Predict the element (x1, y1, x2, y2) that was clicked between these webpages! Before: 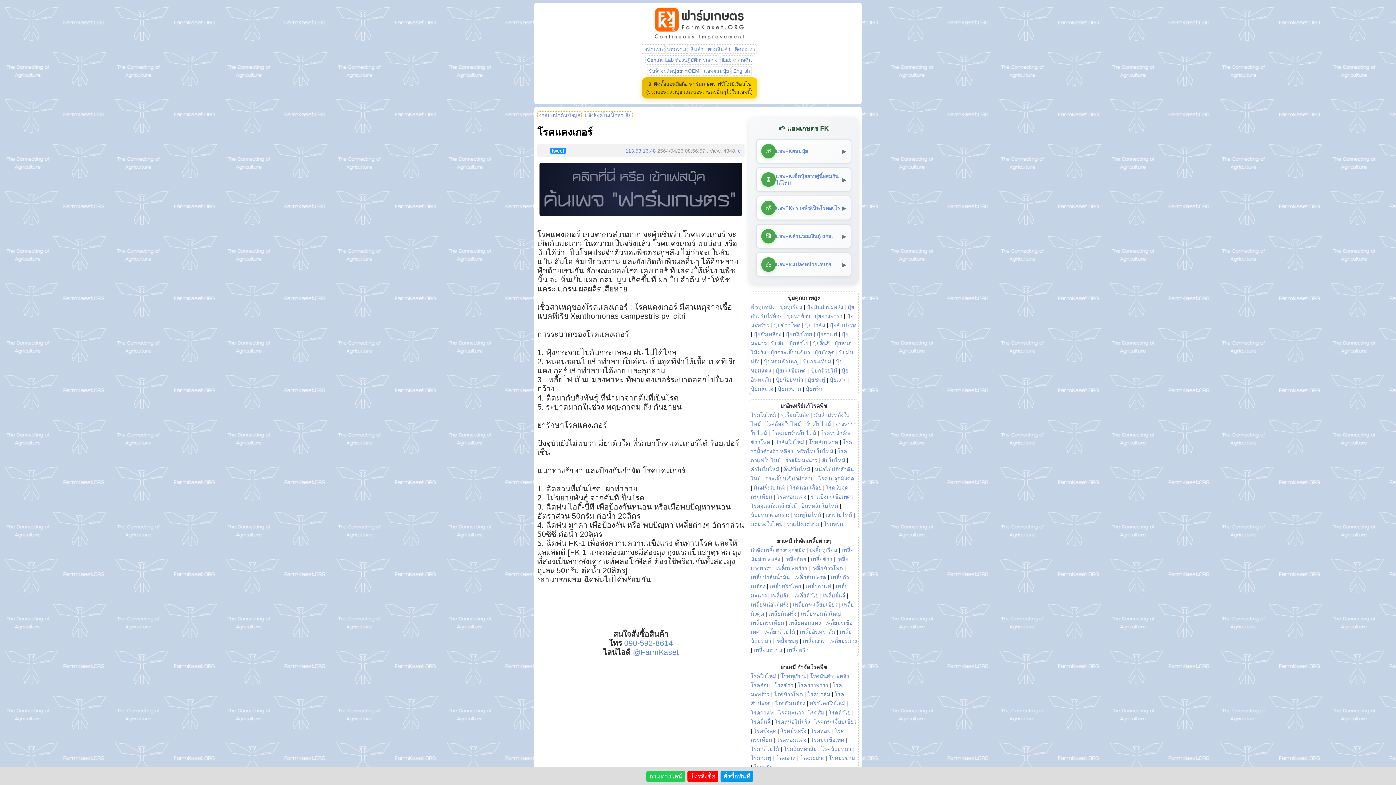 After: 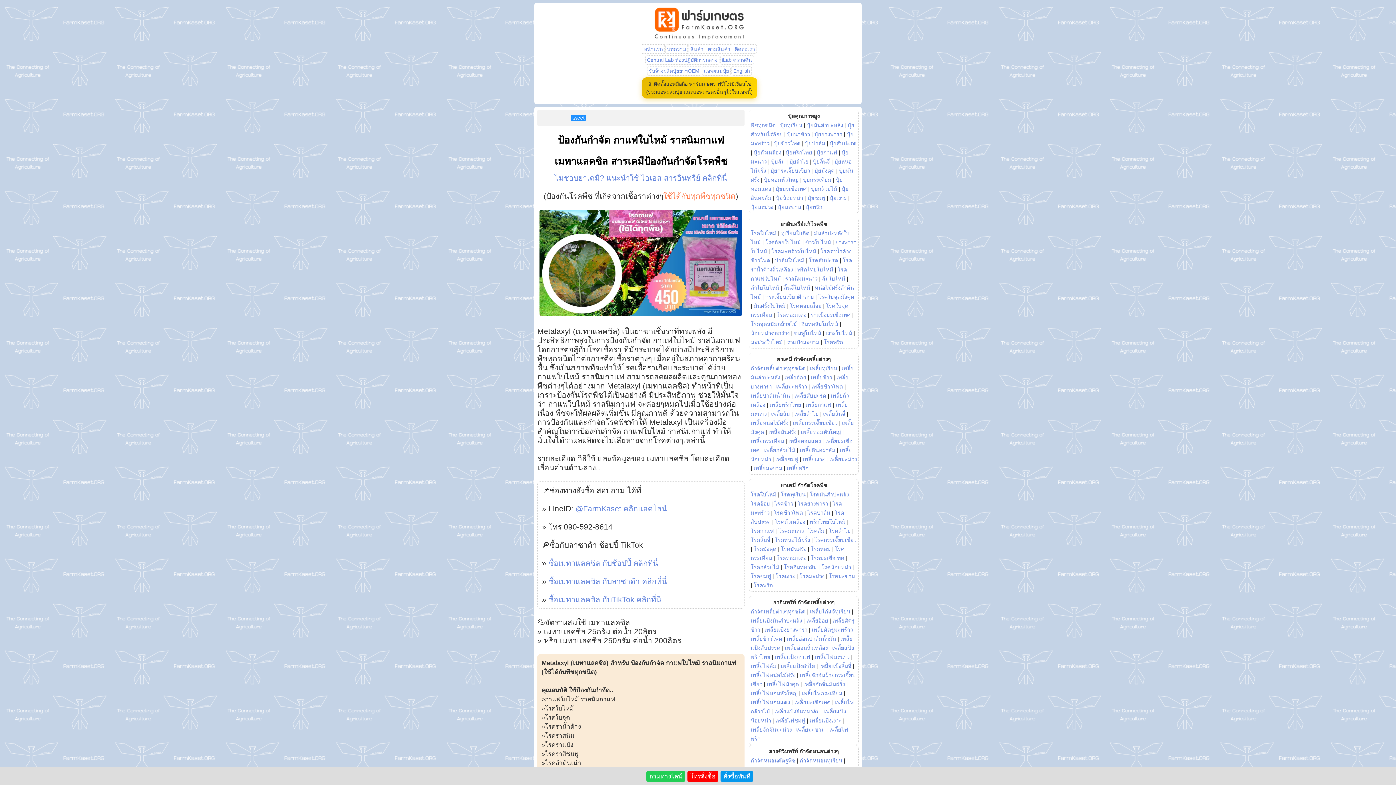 Action: bbox: (750, 709, 774, 716) label: โรคกาแฟ